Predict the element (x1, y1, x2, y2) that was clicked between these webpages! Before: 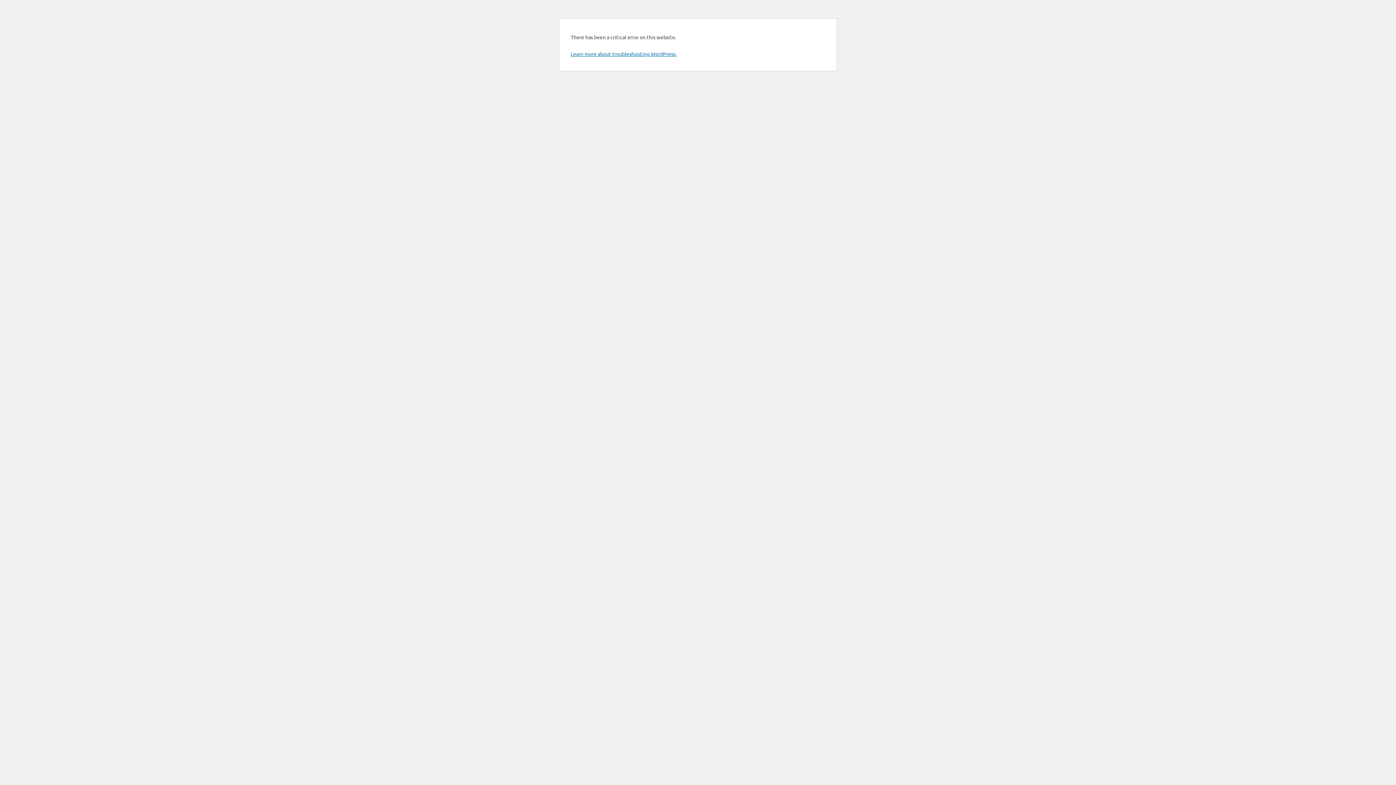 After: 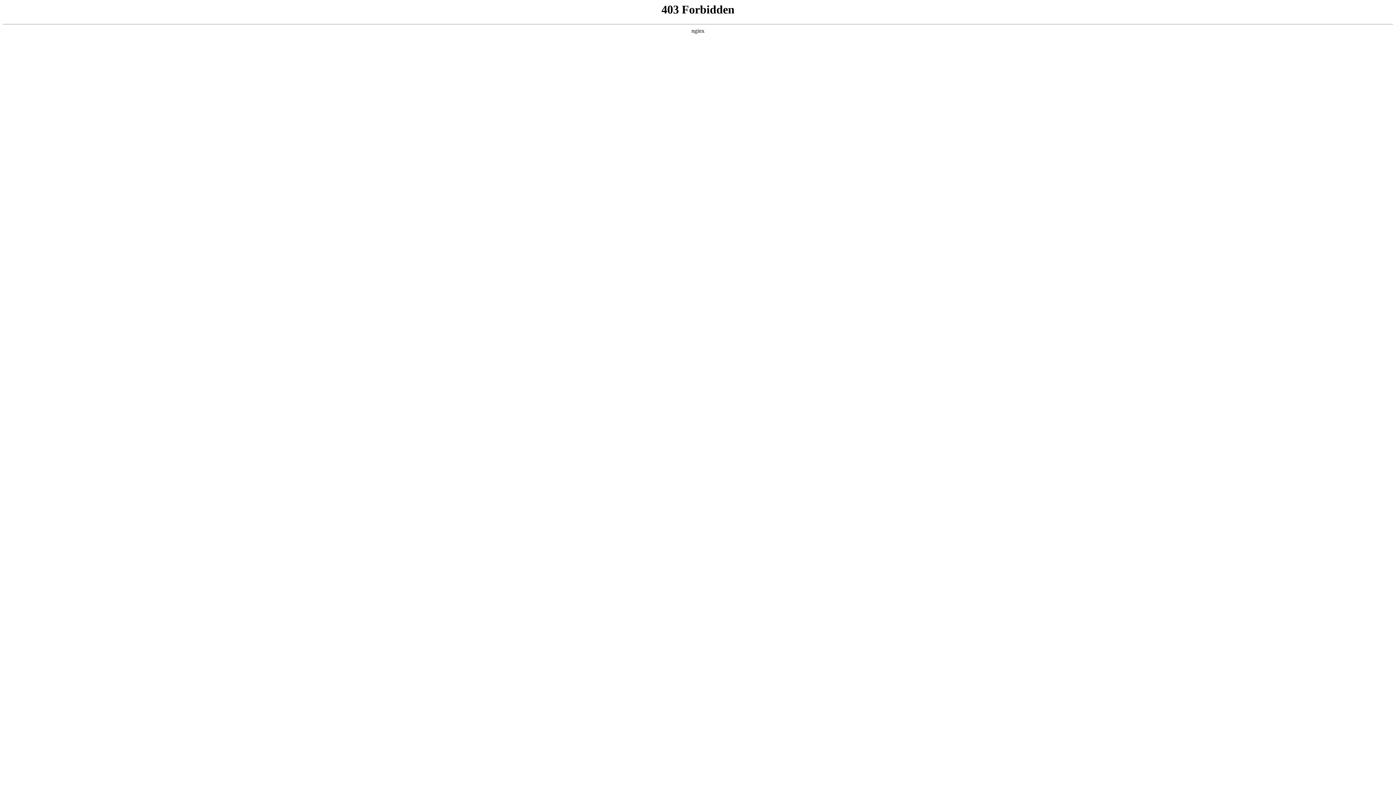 Action: label: Learn more about troubleshooting WordPress. bbox: (570, 50, 676, 57)